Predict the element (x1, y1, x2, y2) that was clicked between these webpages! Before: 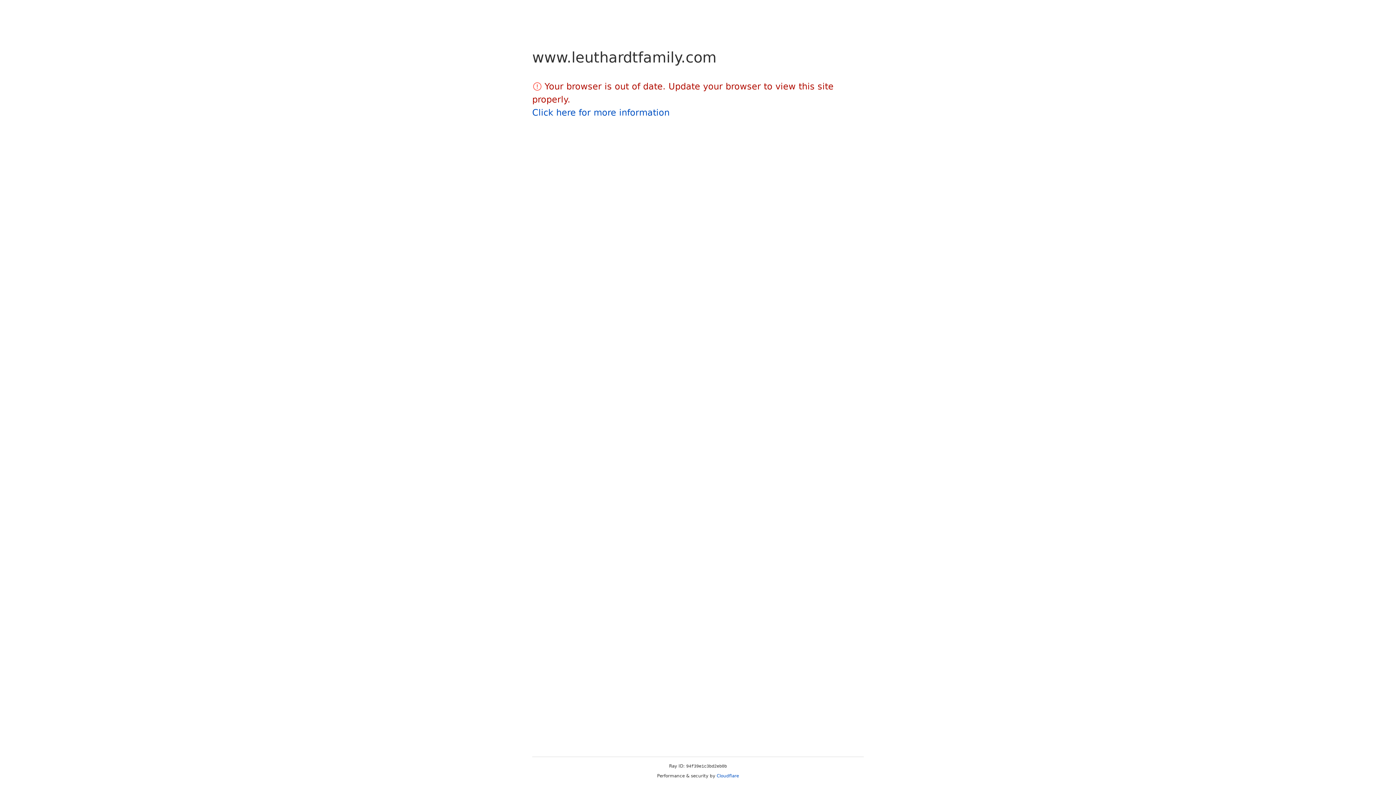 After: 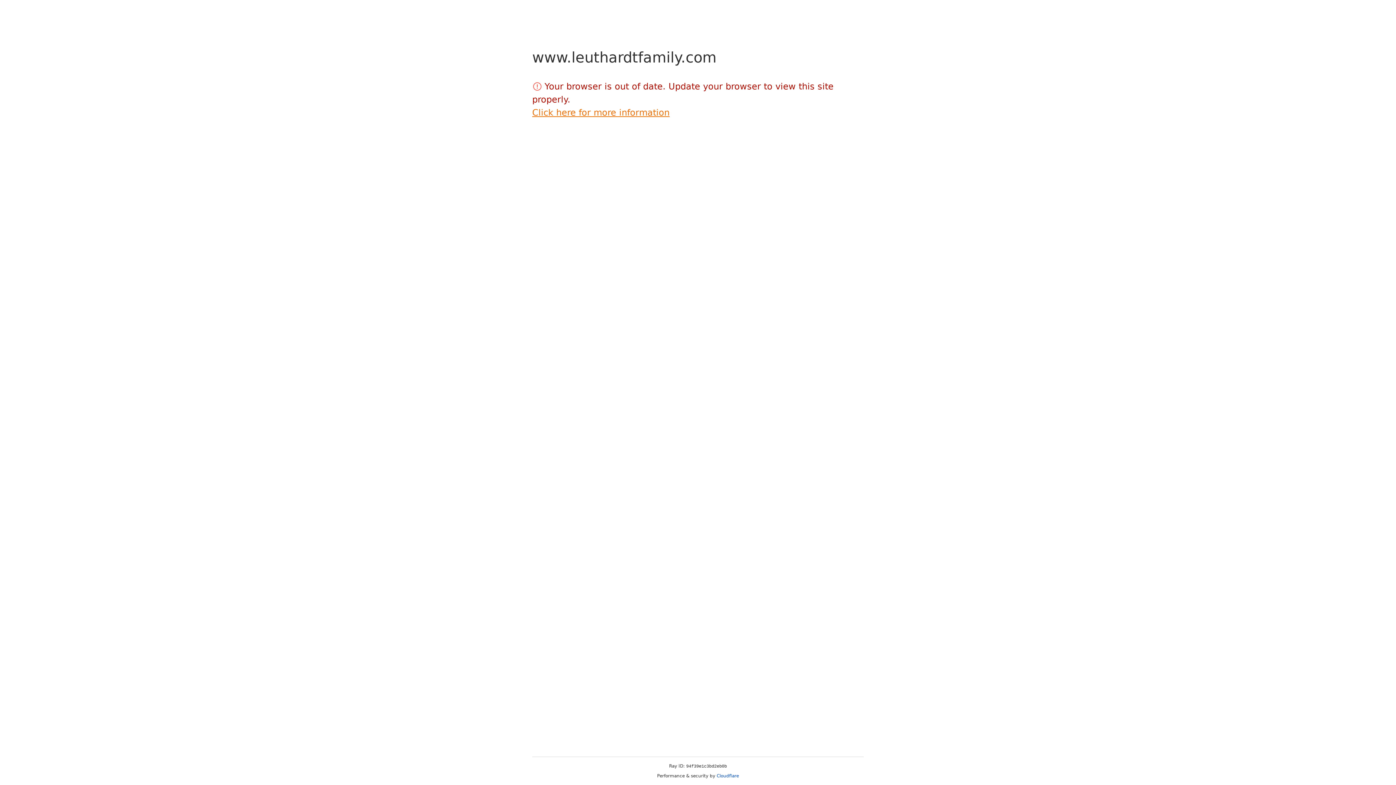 Action: label: Click here for more information bbox: (532, 107, 669, 117)